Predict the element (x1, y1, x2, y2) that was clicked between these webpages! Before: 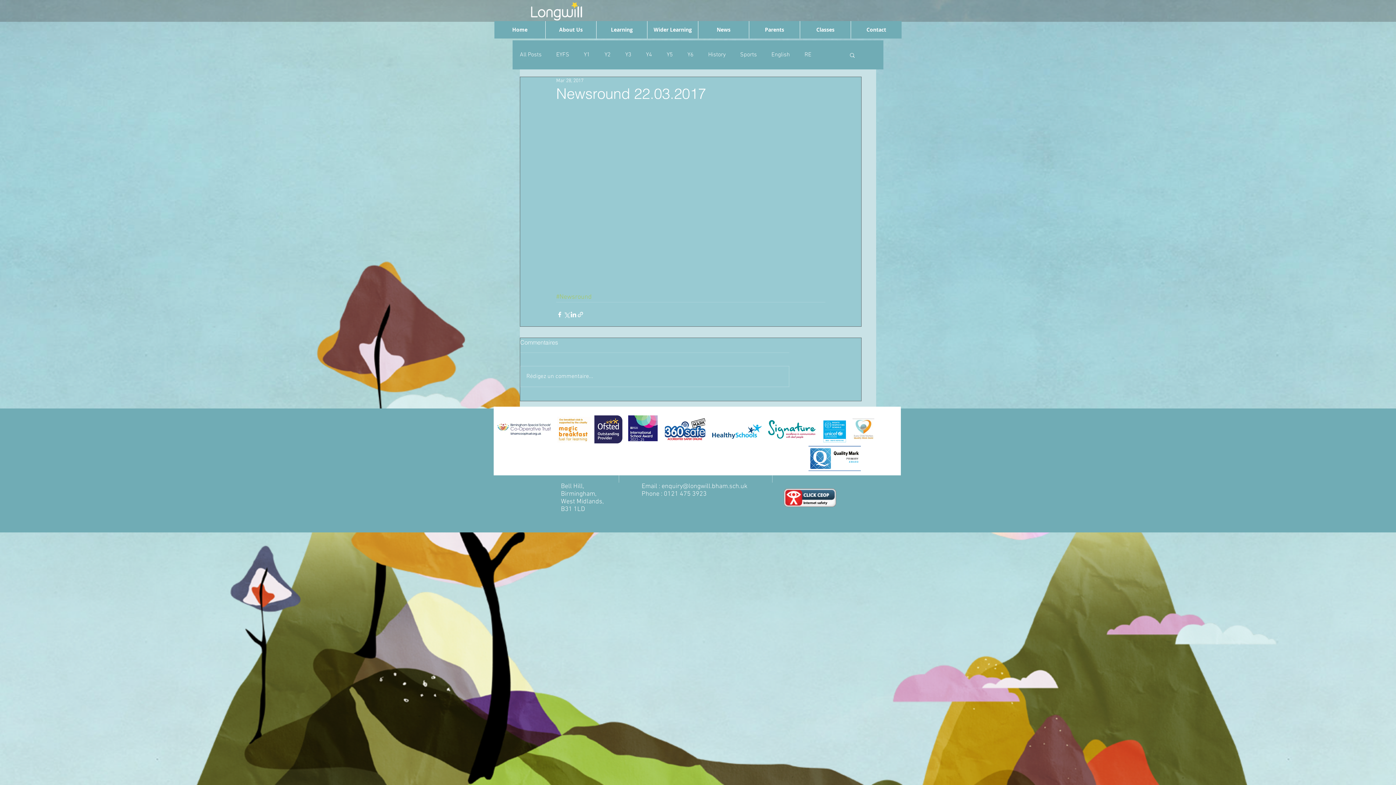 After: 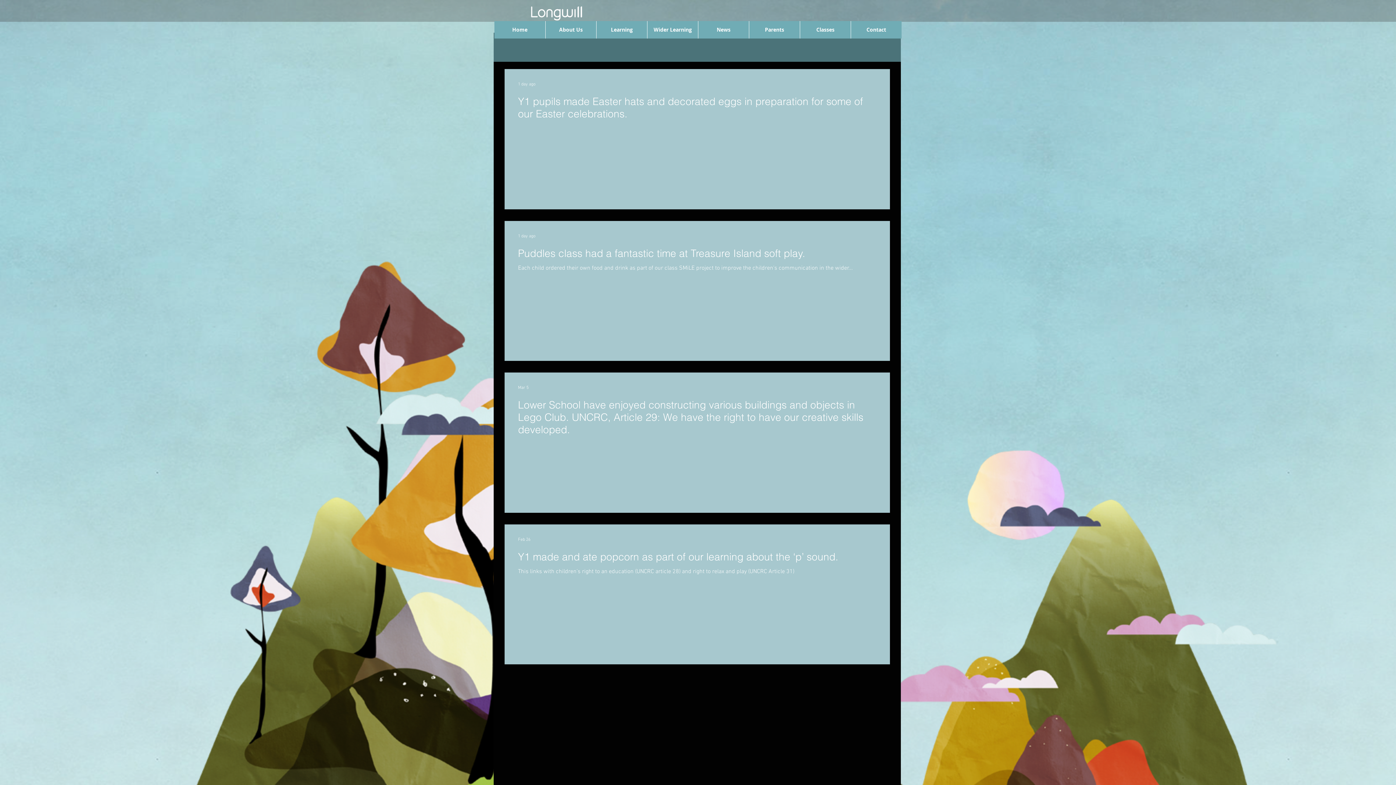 Action: bbox: (584, 50, 590, 58) label: Y1